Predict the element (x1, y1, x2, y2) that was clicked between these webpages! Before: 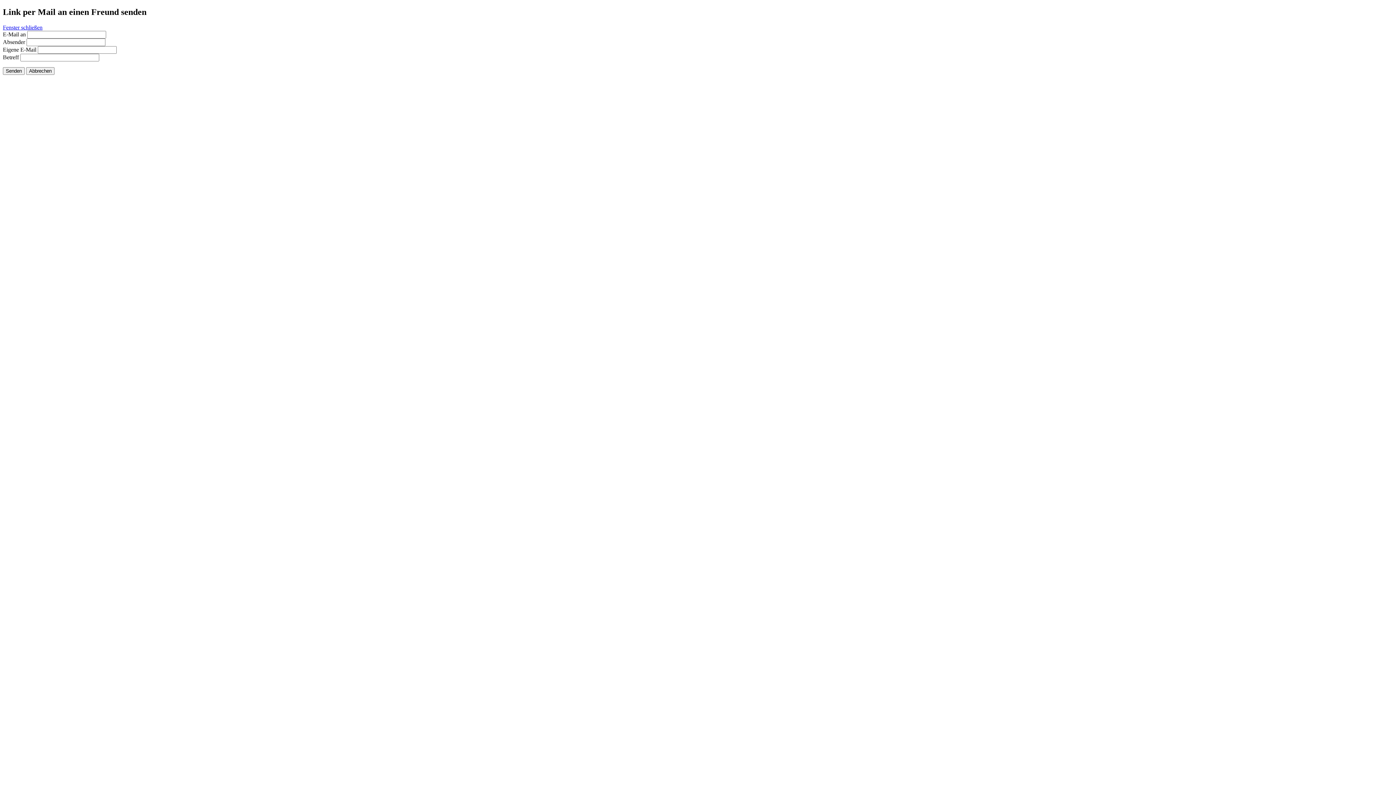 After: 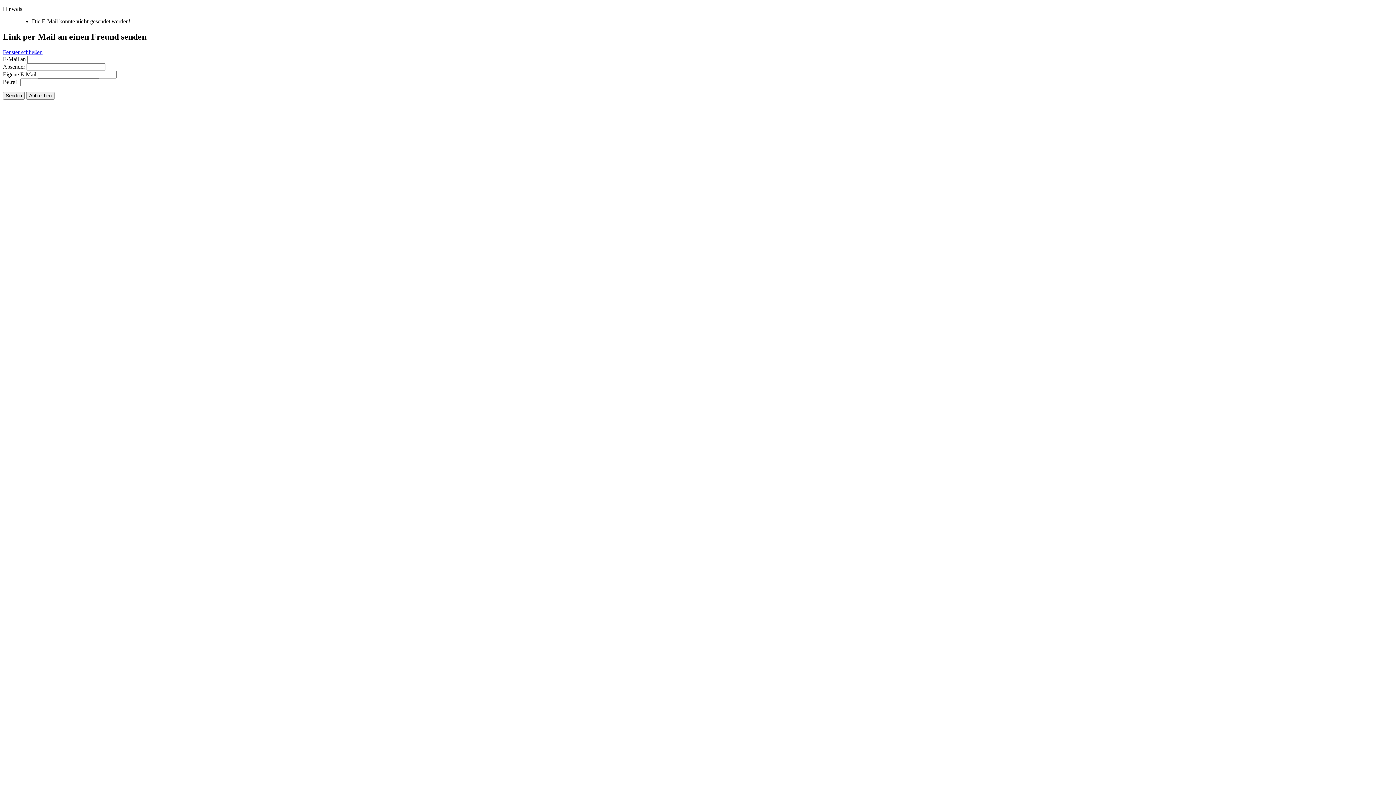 Action: bbox: (2, 67, 24, 74) label: Senden